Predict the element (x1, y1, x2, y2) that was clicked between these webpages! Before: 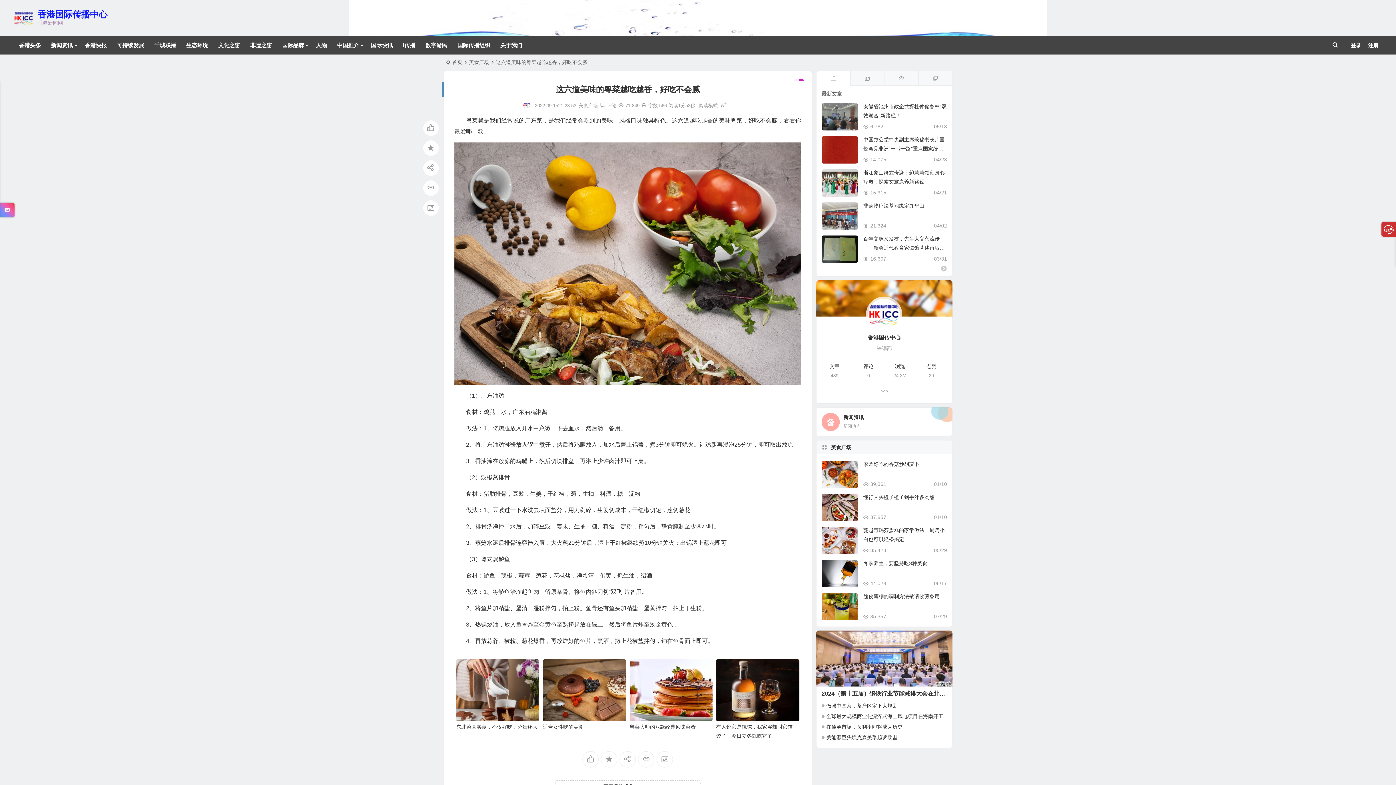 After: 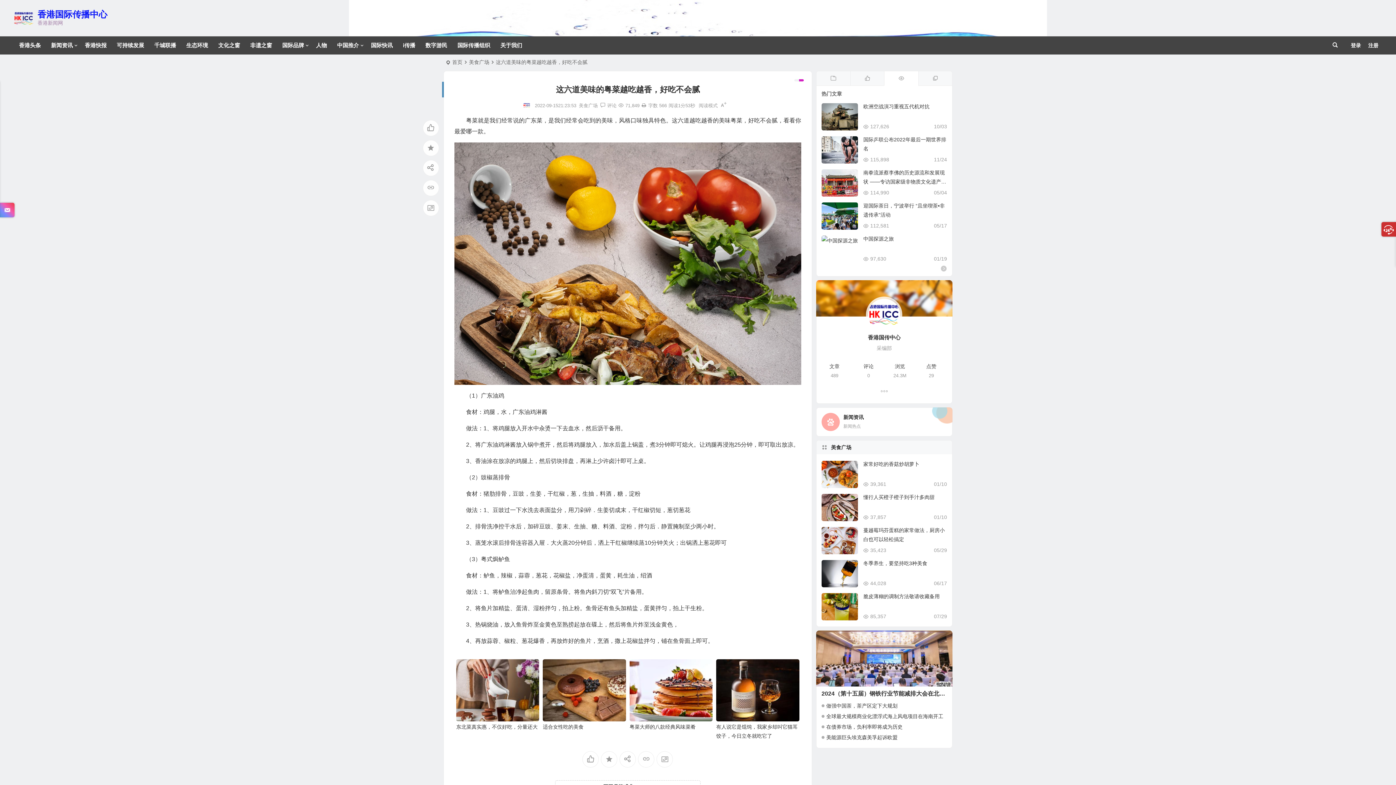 Action: bbox: (884, 71, 918, 85)